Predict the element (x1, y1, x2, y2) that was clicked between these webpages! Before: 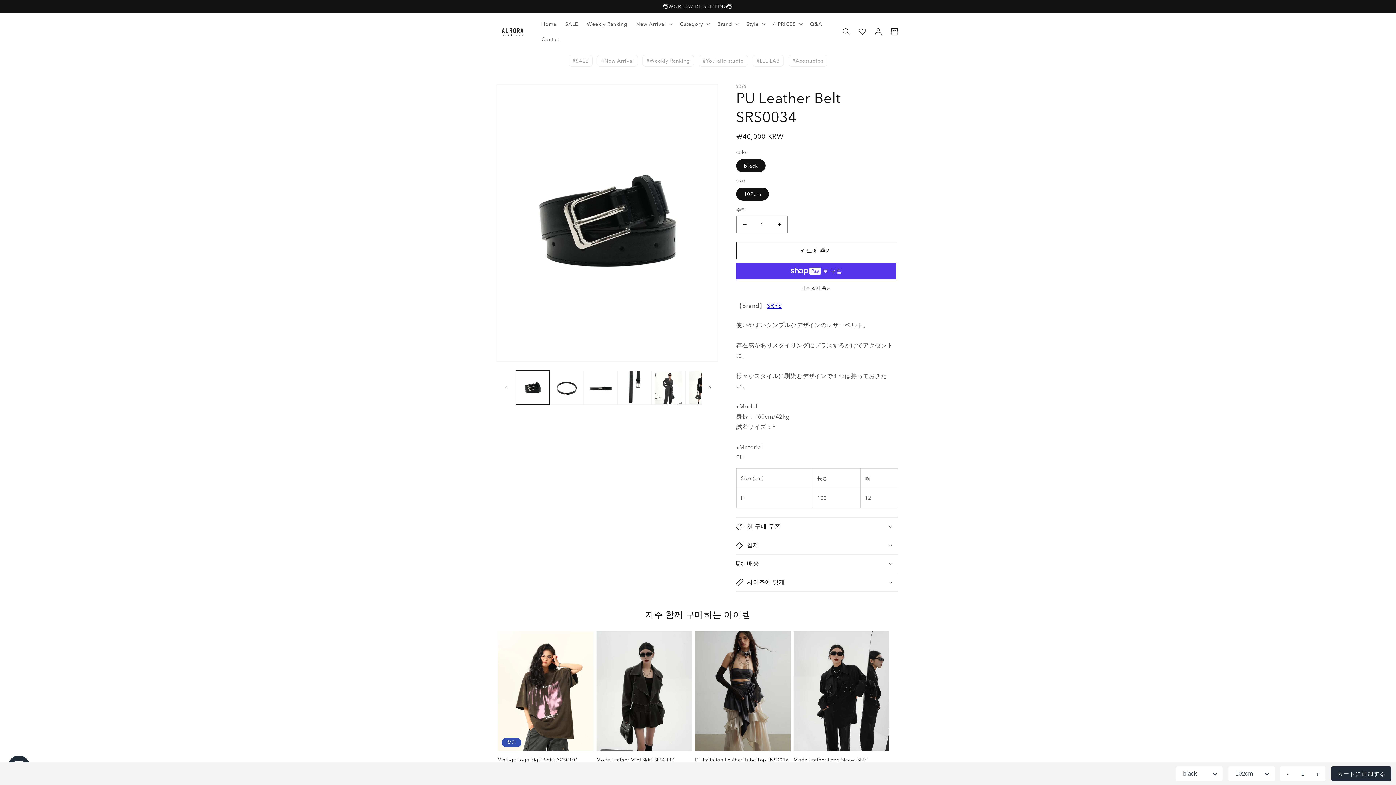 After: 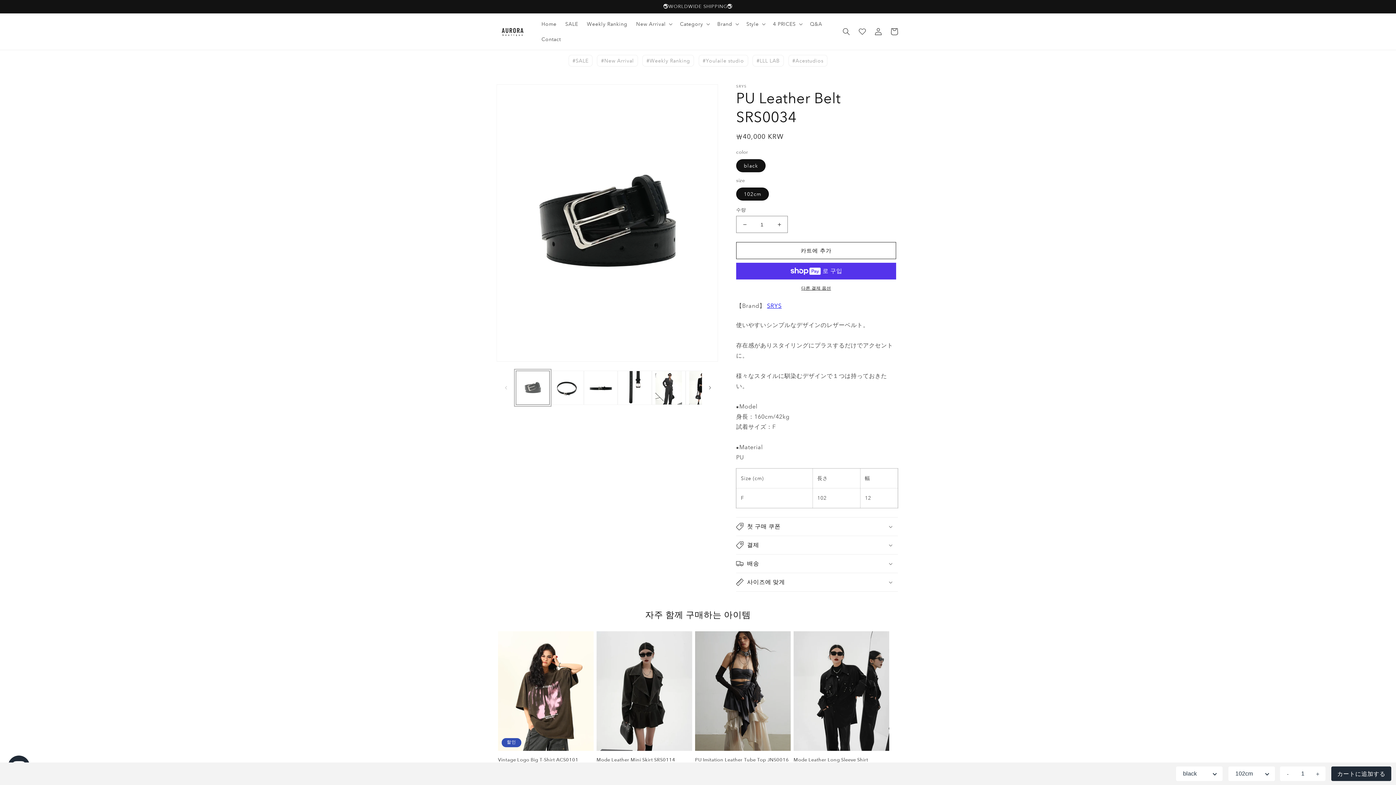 Action: label: 갤러리 뷰에서 이미지 1 로드 bbox: (516, 371, 549, 404)